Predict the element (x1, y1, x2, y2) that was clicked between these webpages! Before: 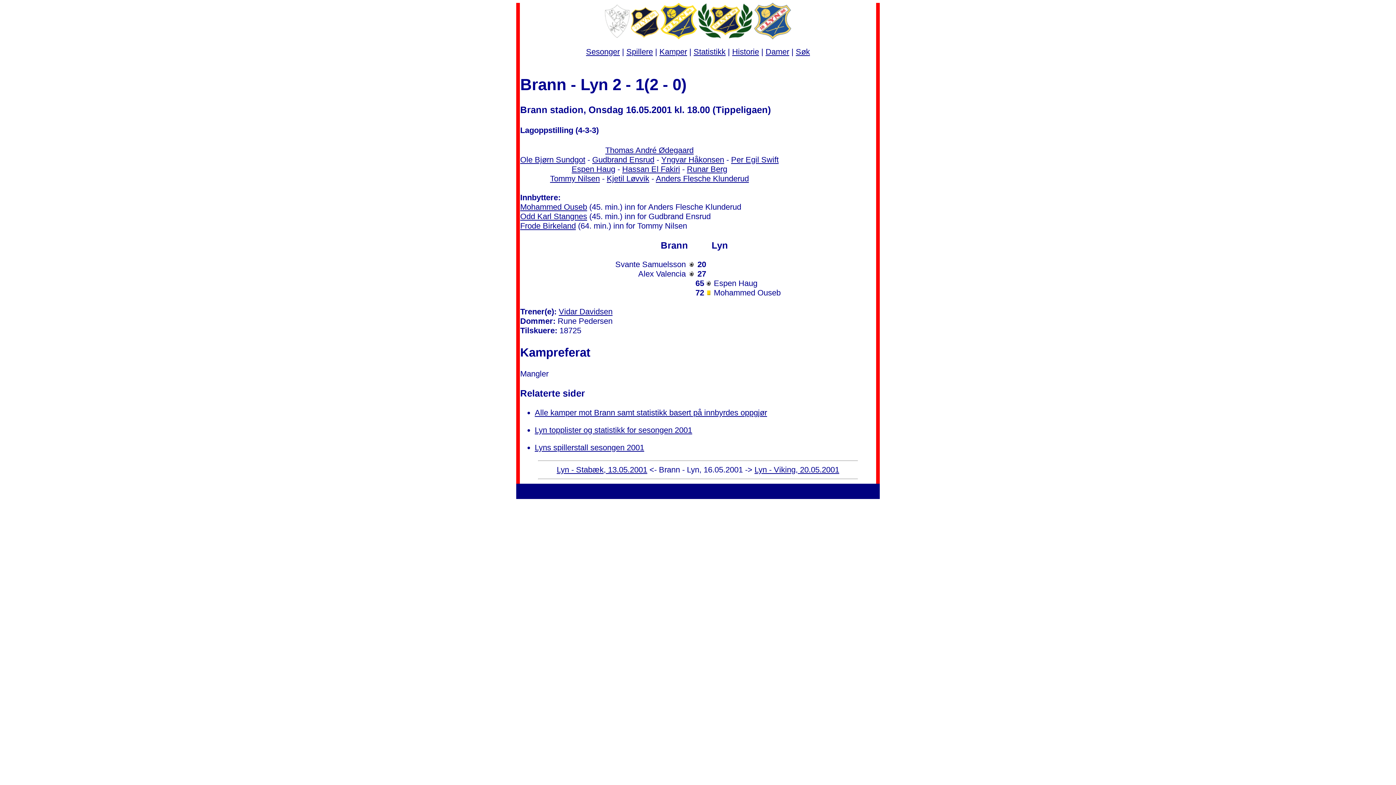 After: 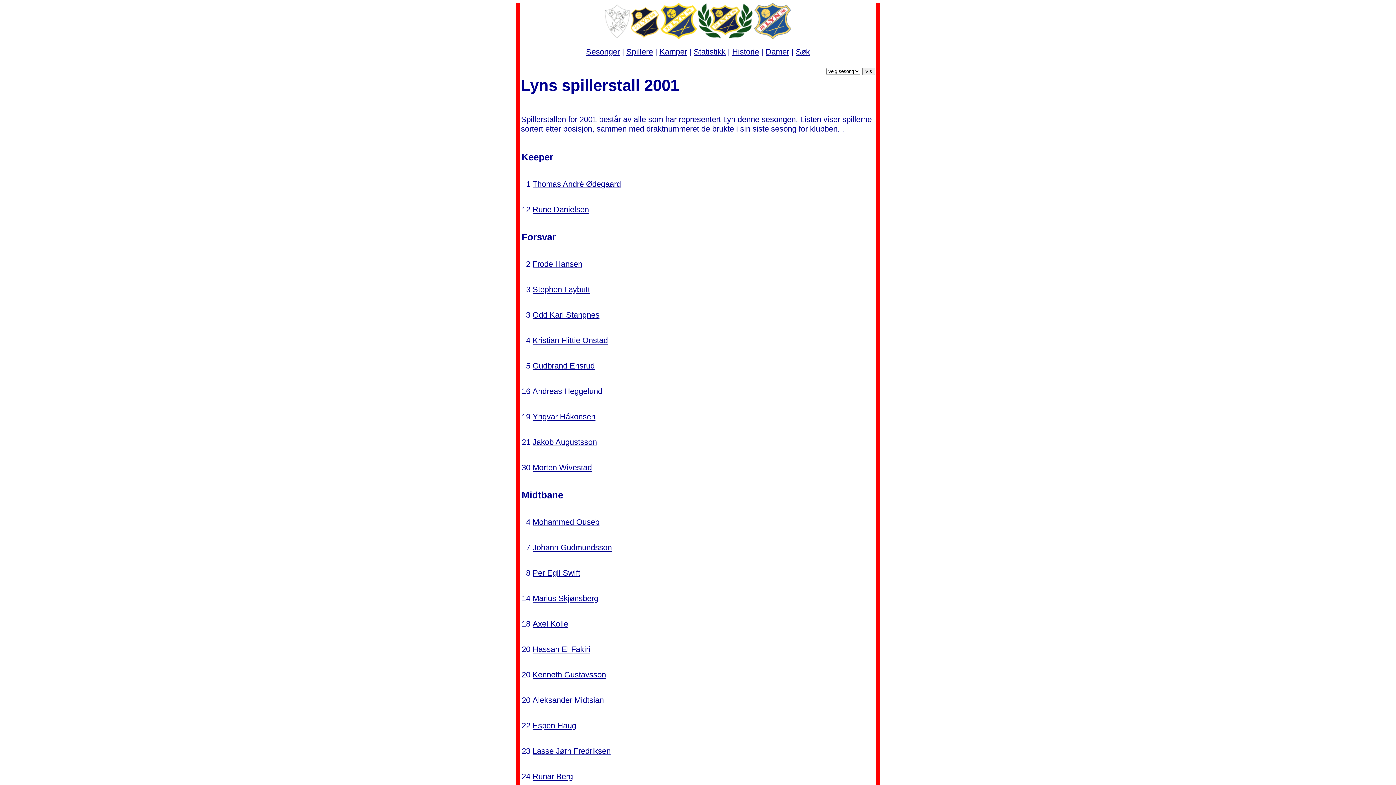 Action: label: Lyns spillerstall sesongen 2001 bbox: (534, 443, 644, 452)